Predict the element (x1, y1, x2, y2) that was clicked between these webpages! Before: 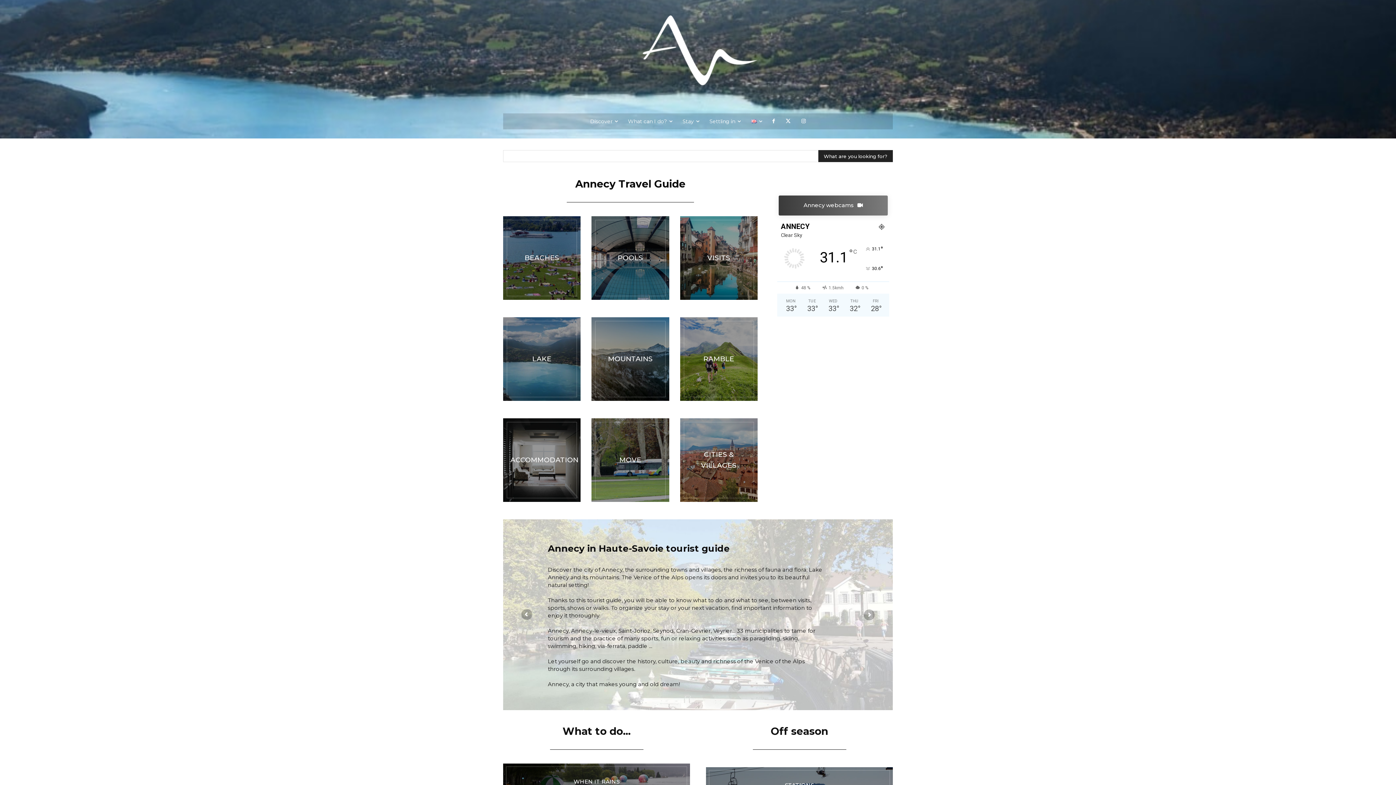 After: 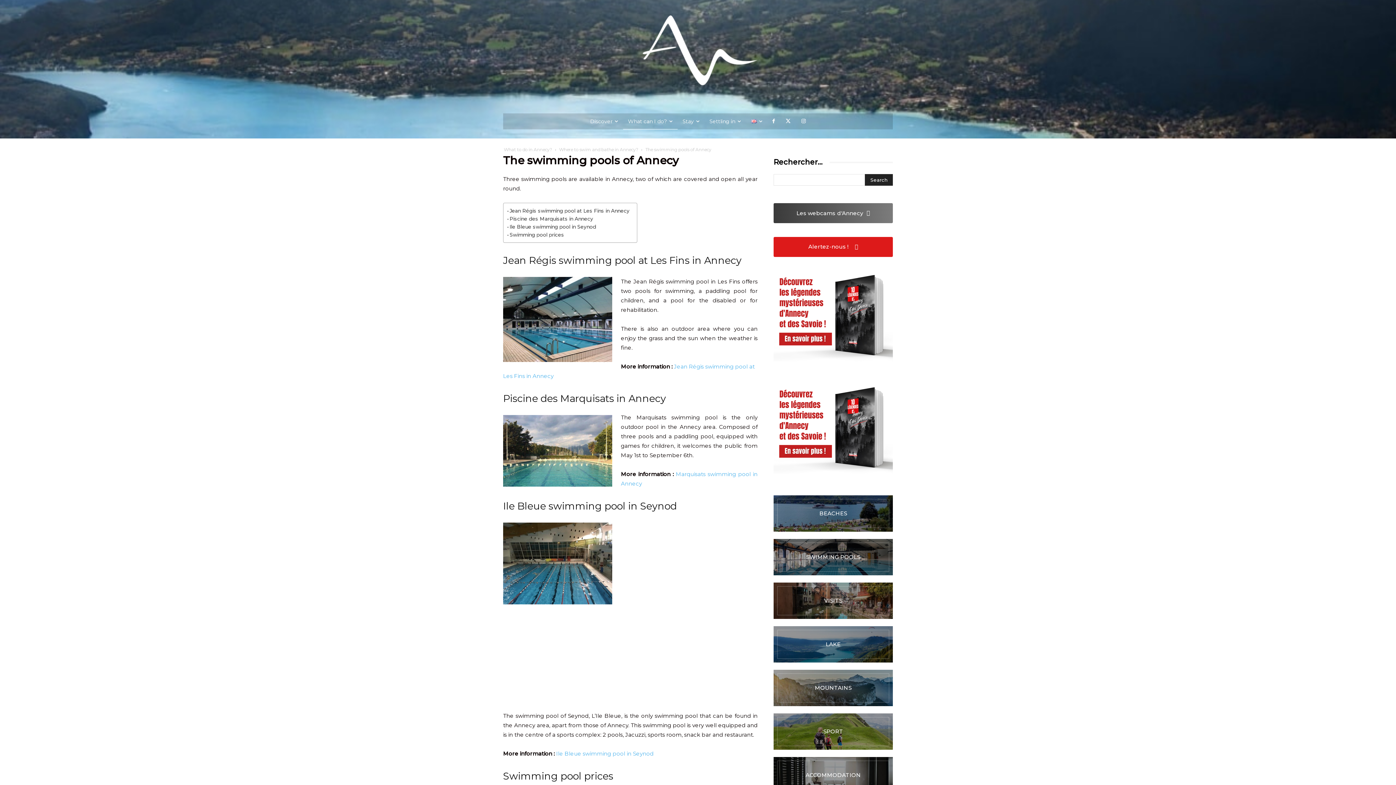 Action: bbox: (591, 216, 669, 299)